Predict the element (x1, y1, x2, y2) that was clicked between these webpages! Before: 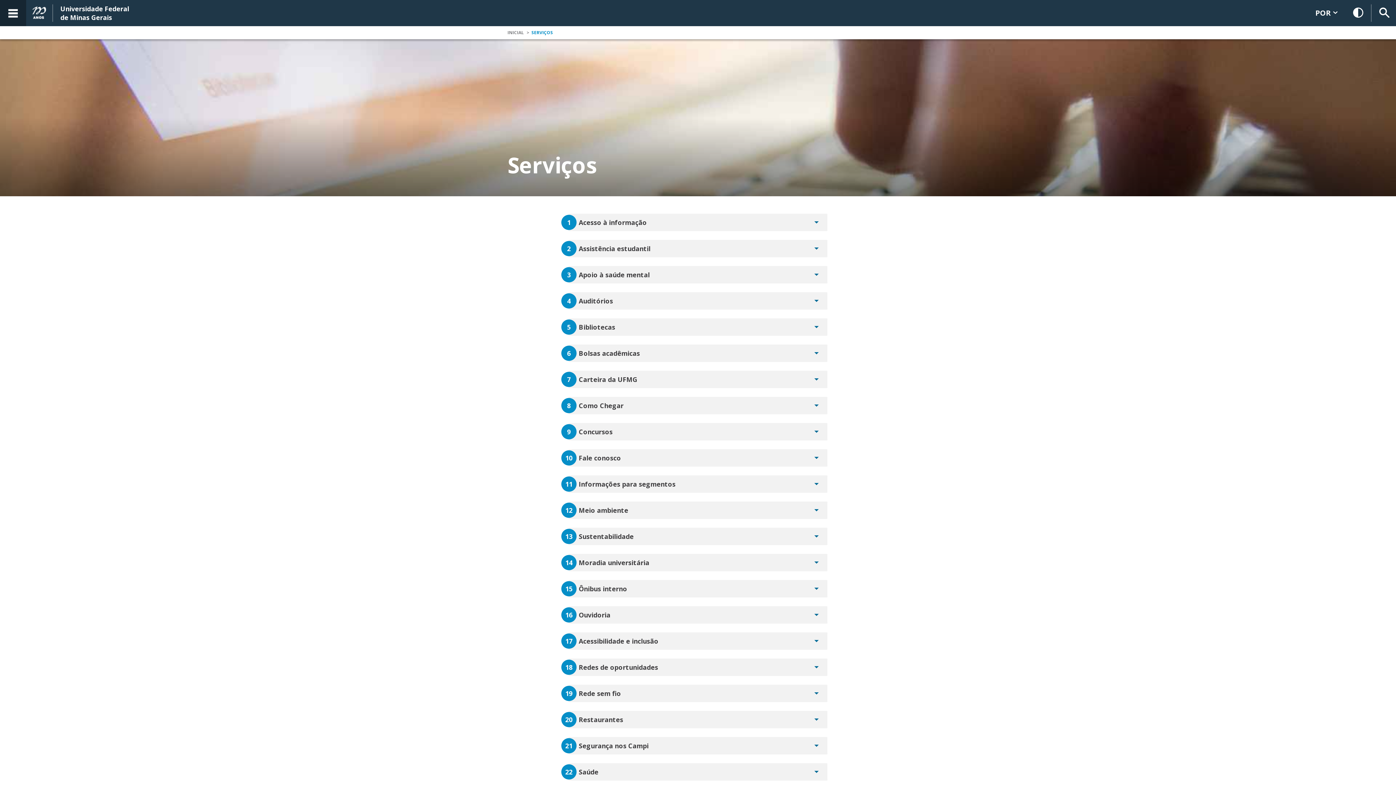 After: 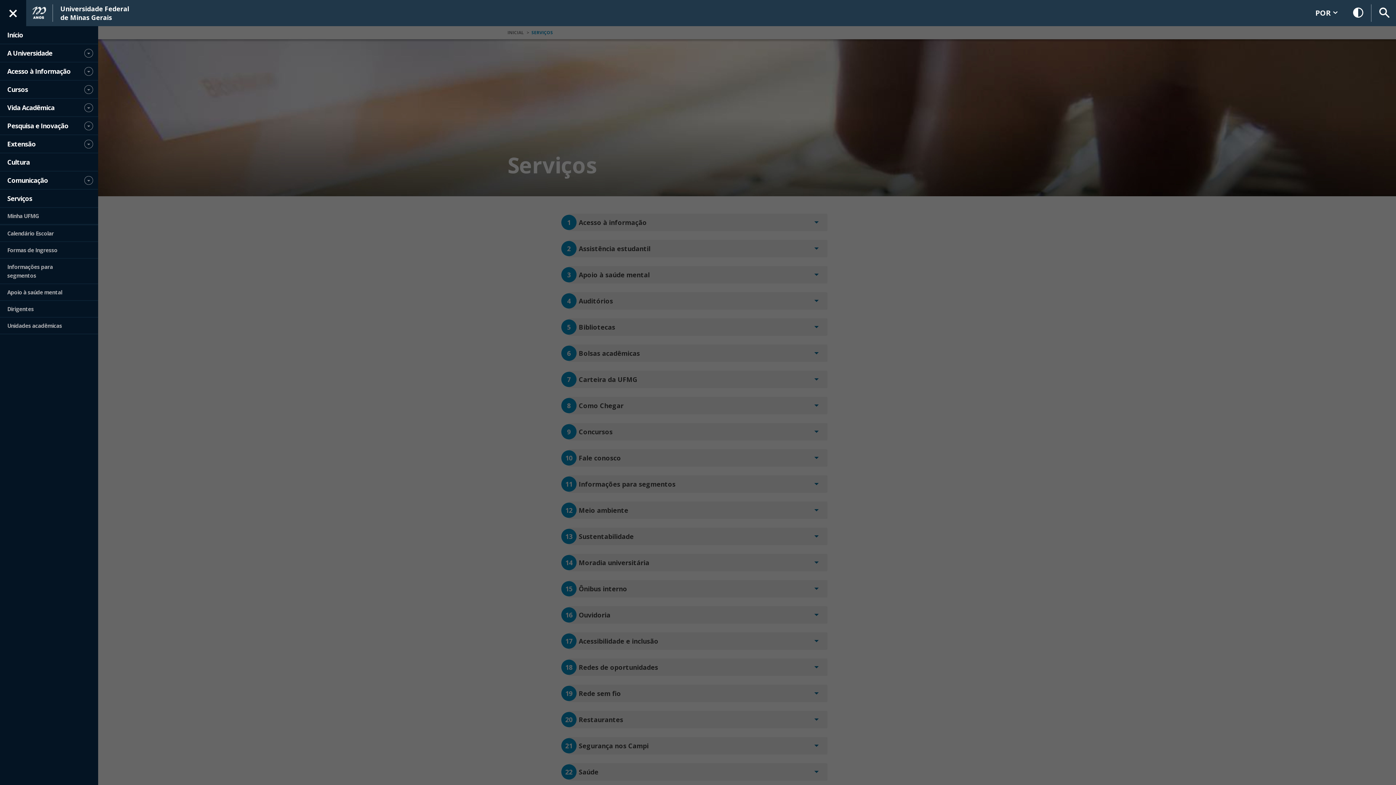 Action: label: Acessar o Menu bbox: (0, 0, 26, 26)